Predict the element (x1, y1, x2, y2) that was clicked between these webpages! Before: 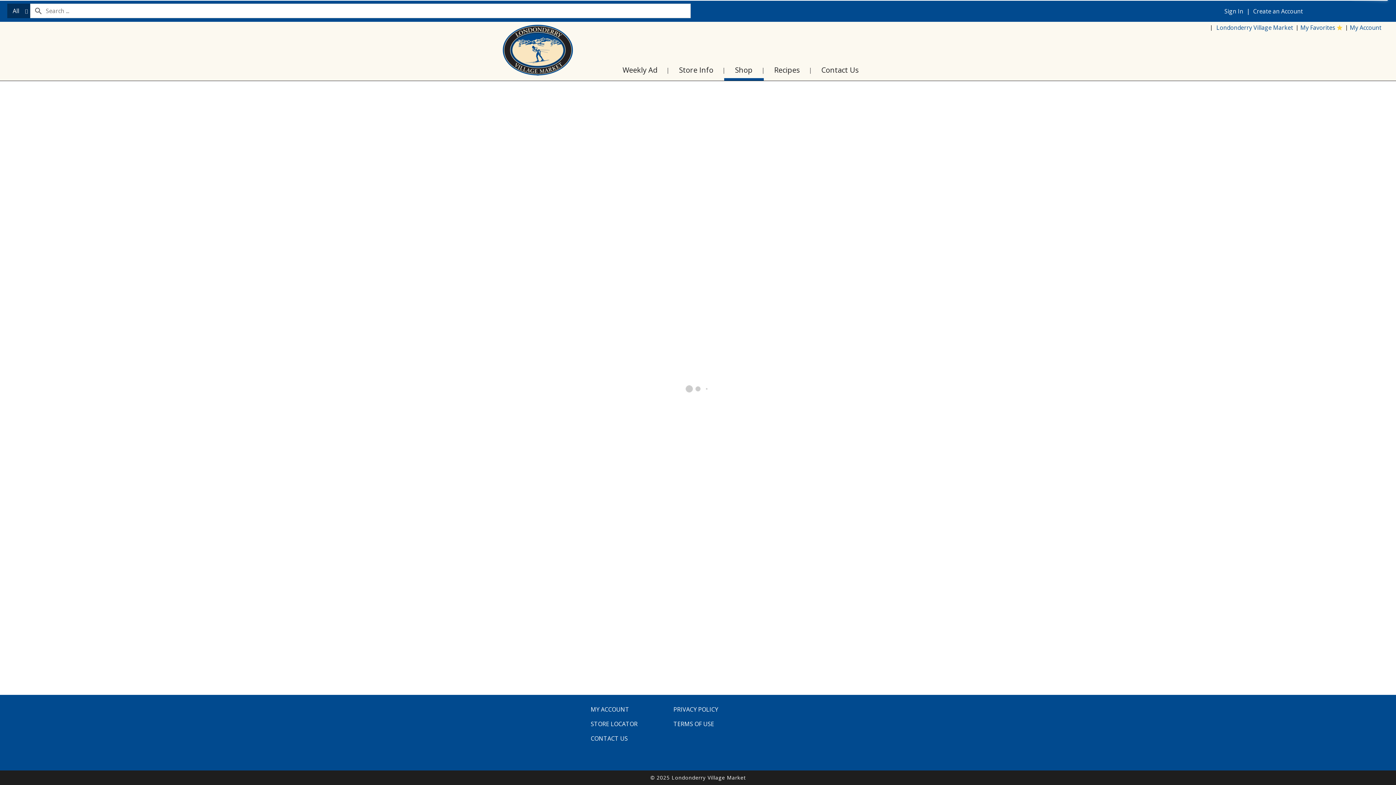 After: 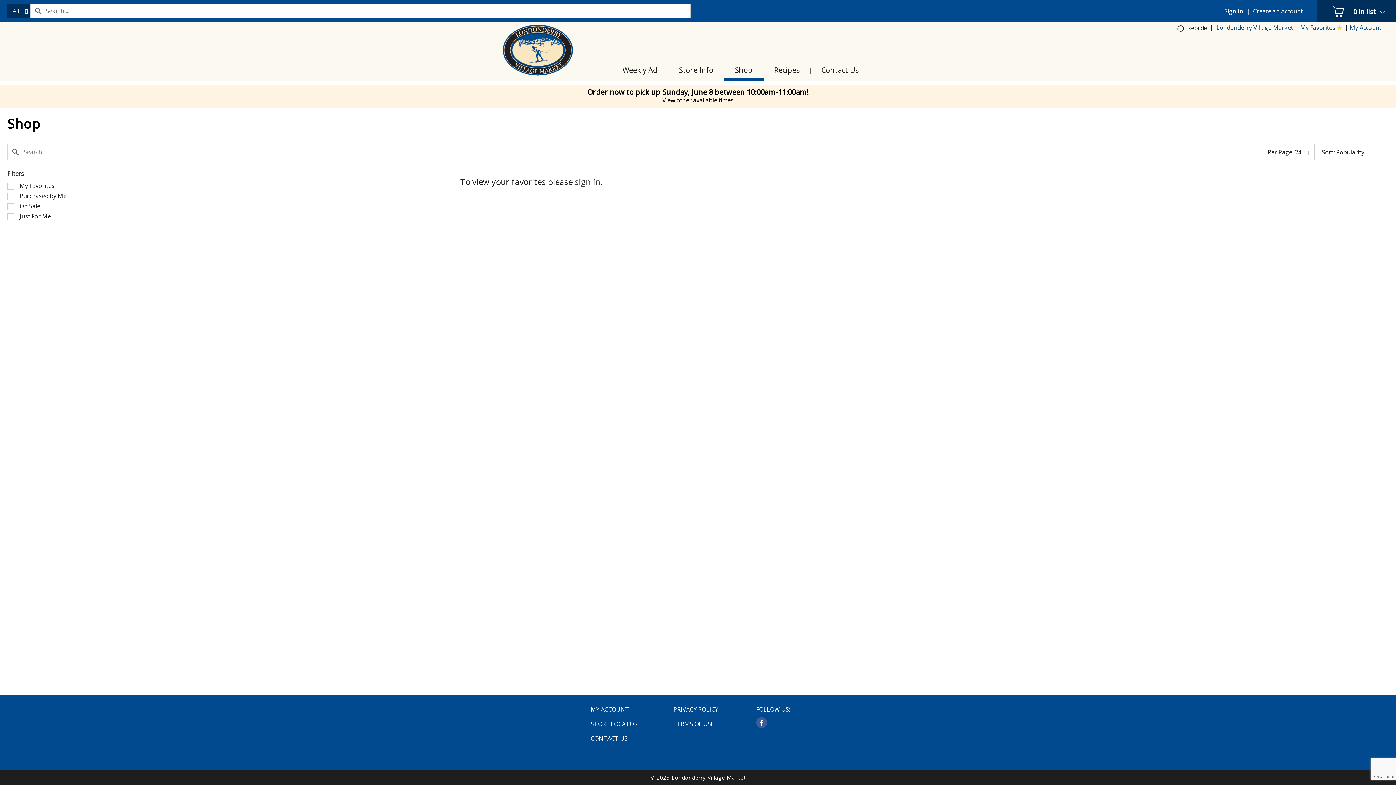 Action: bbox: (1300, 23, 1342, 31) label: My Favorites 